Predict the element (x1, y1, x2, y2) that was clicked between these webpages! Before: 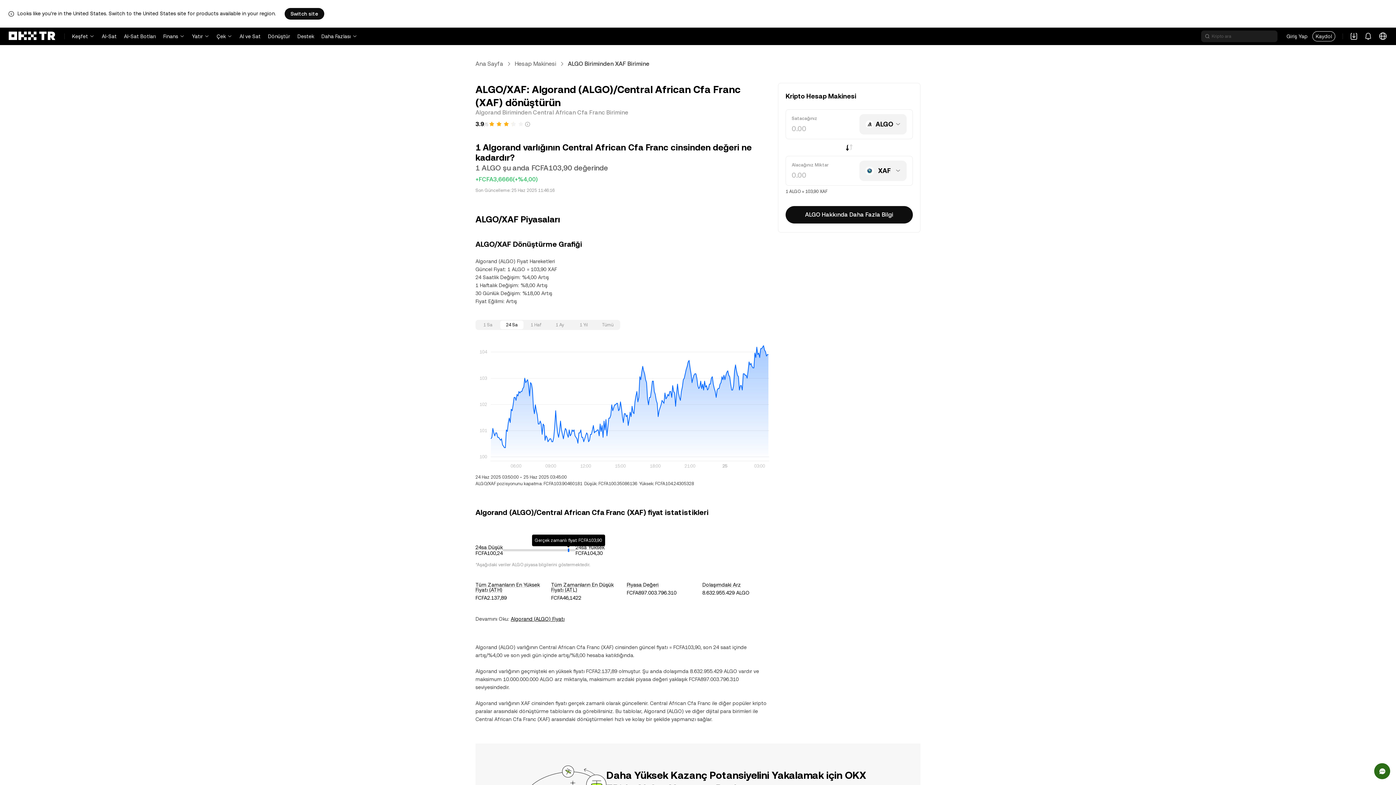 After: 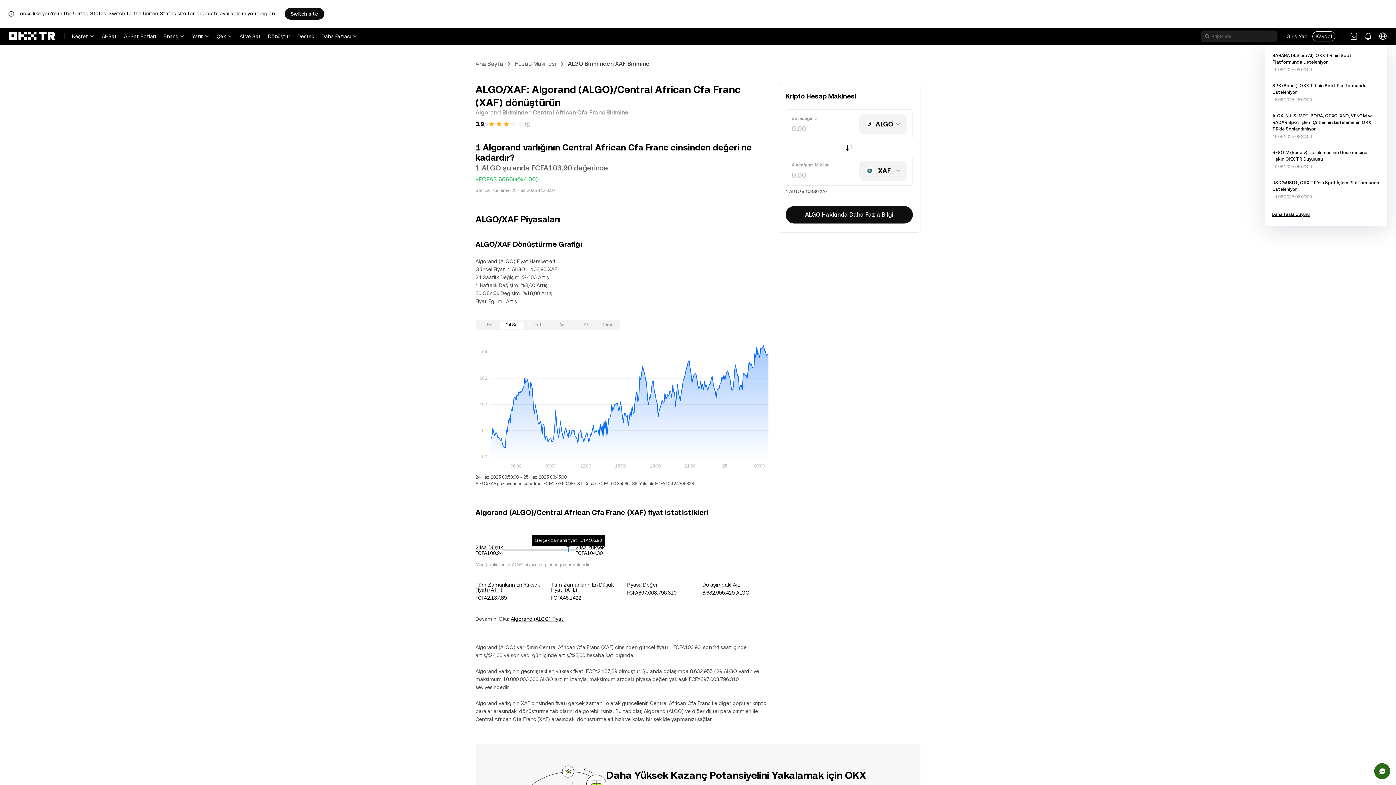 Action: label: Bildirimler ve Duyurular bbox: (1365, 27, 1372, 45)